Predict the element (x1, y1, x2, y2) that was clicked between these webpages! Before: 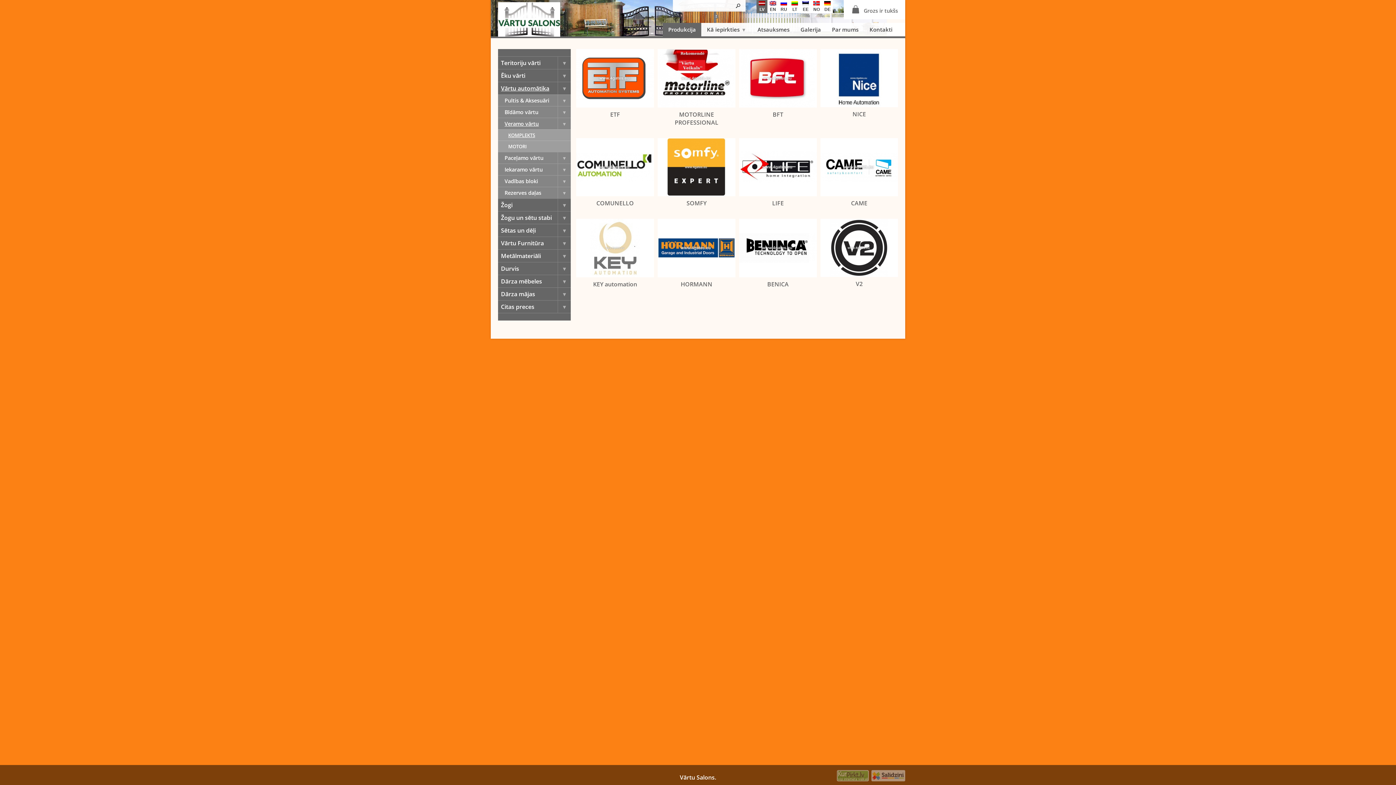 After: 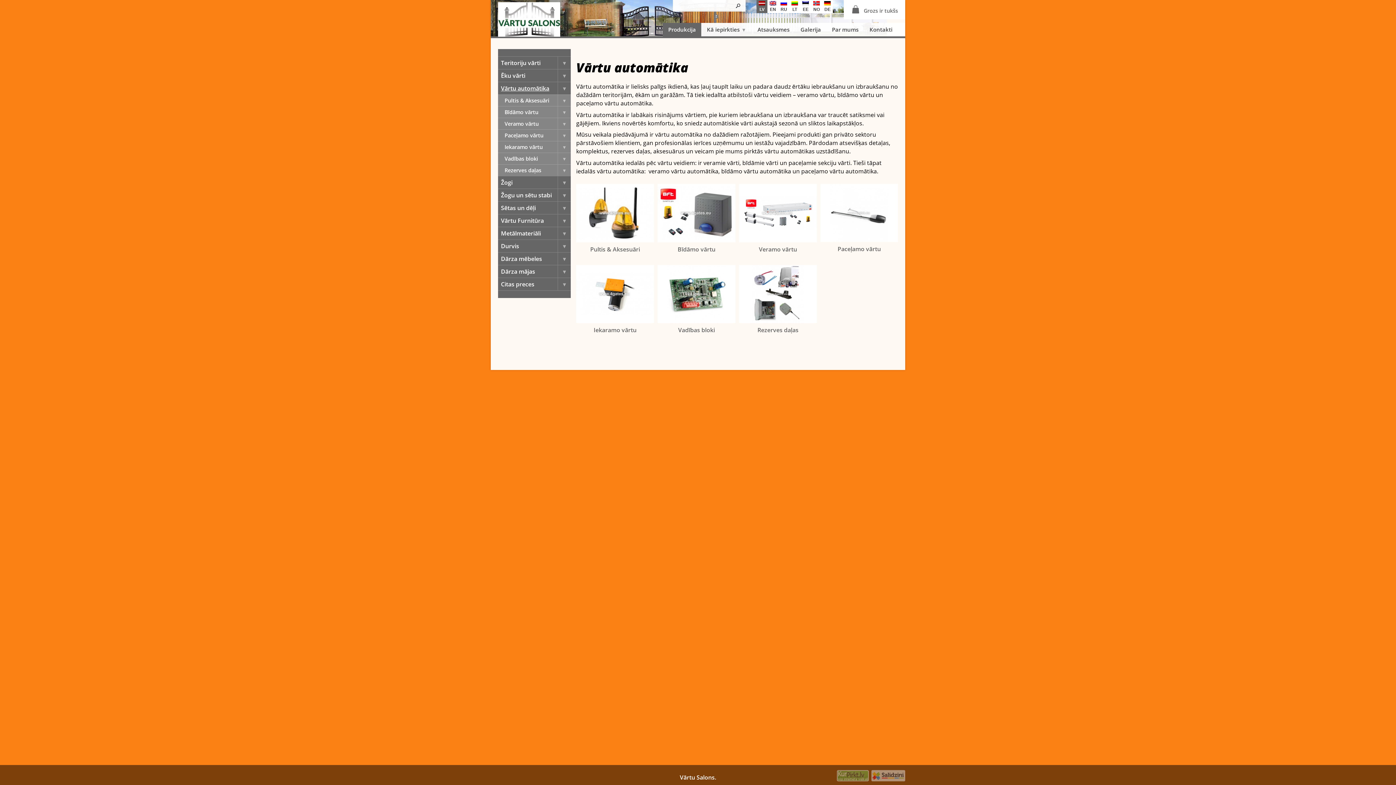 Action: label: Vārtu automātika bbox: (498, 82, 570, 94)